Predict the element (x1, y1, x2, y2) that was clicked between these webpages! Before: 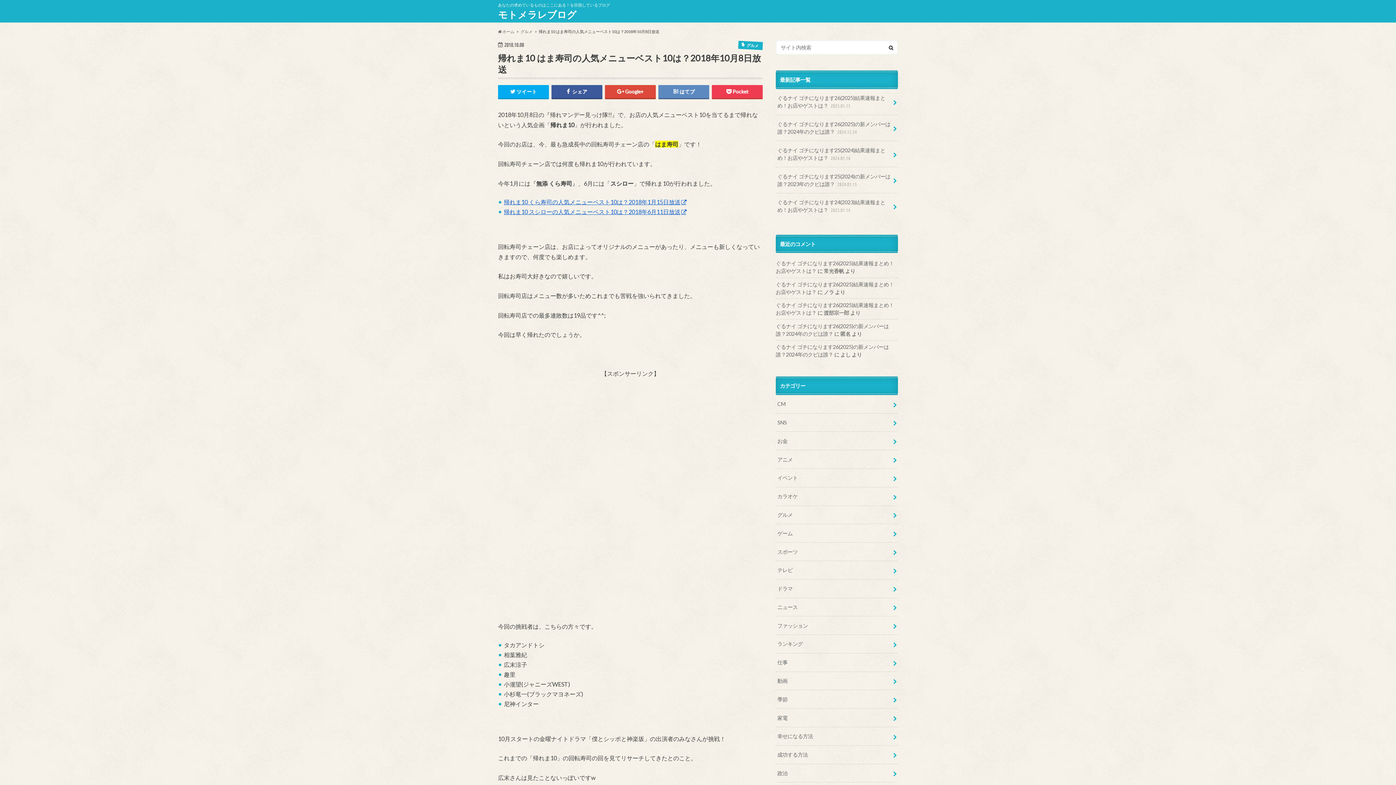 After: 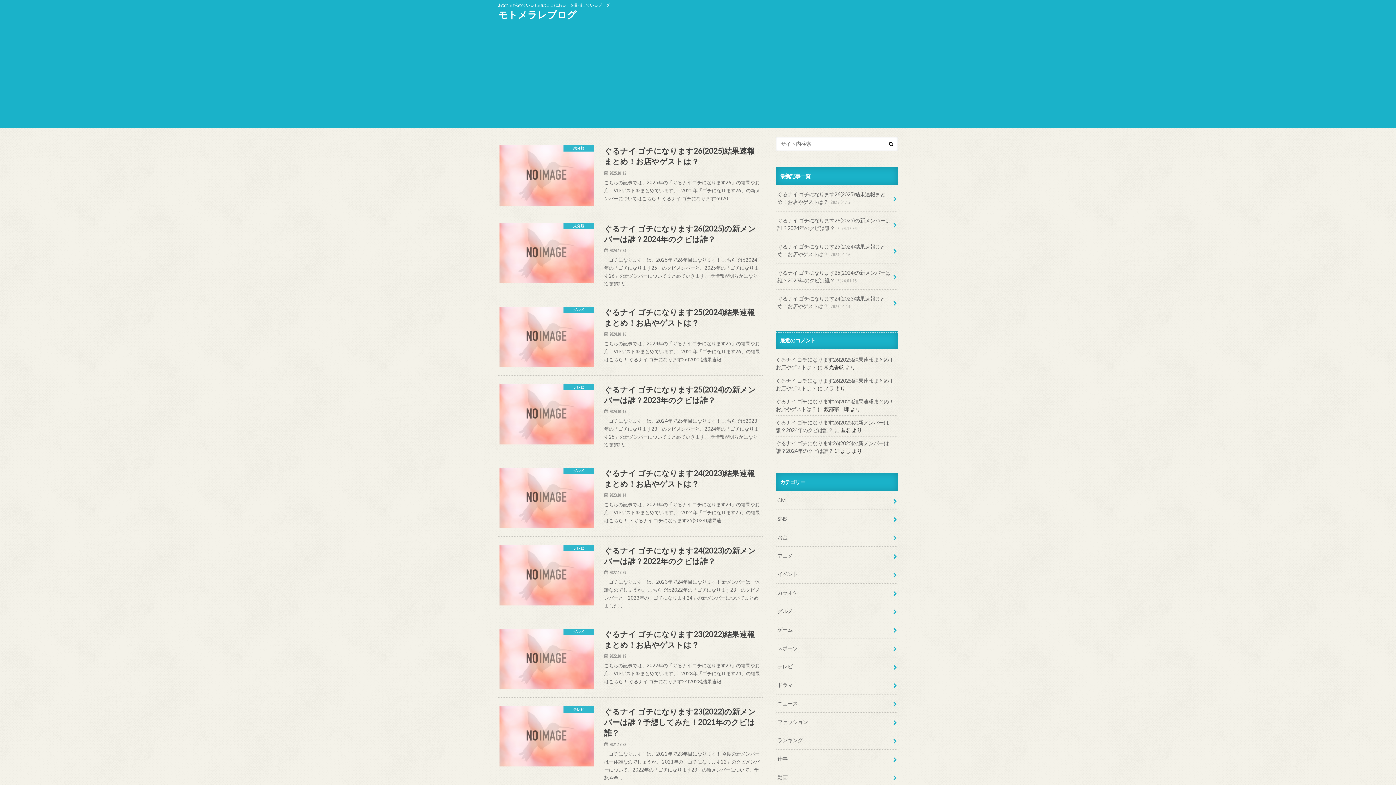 Action: bbox: (498, 28, 514, 33) label:  ホーム